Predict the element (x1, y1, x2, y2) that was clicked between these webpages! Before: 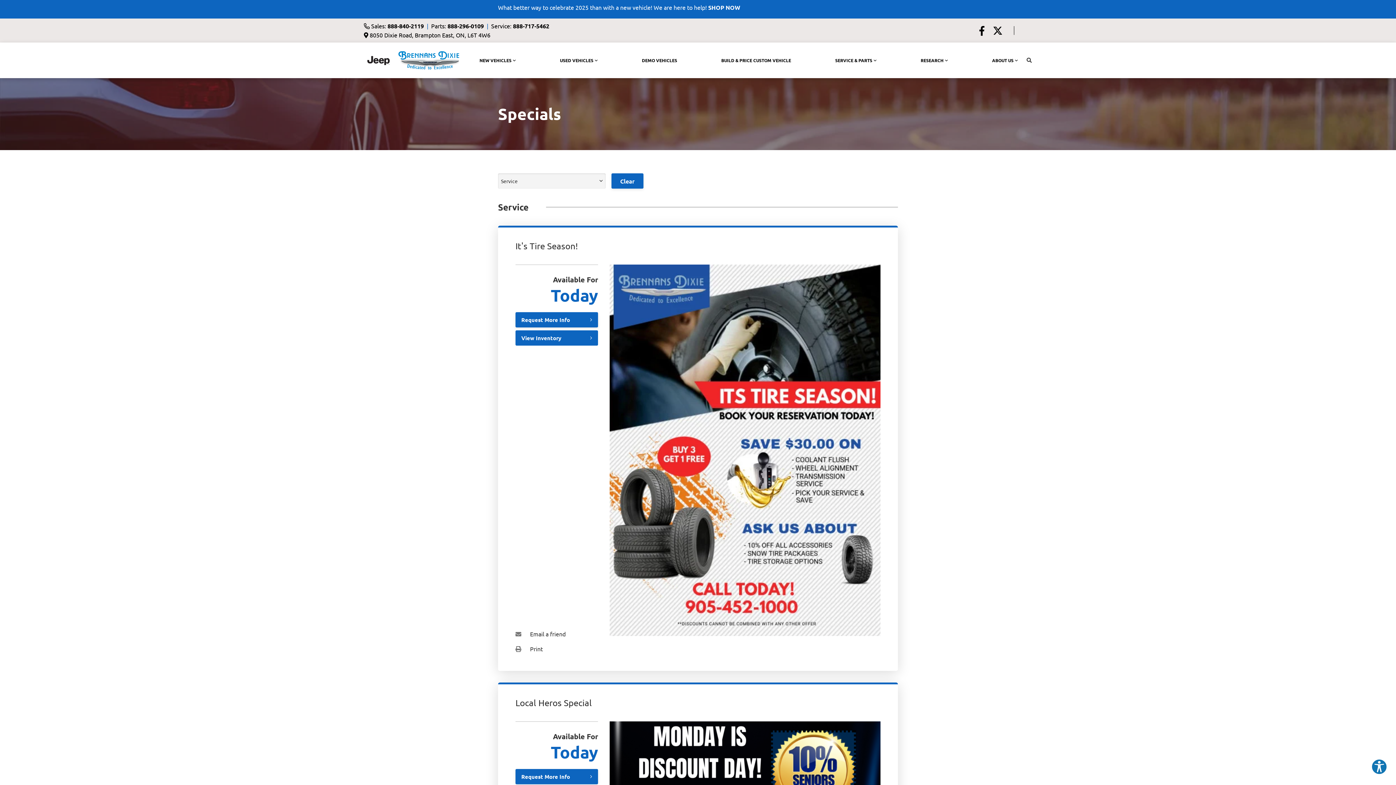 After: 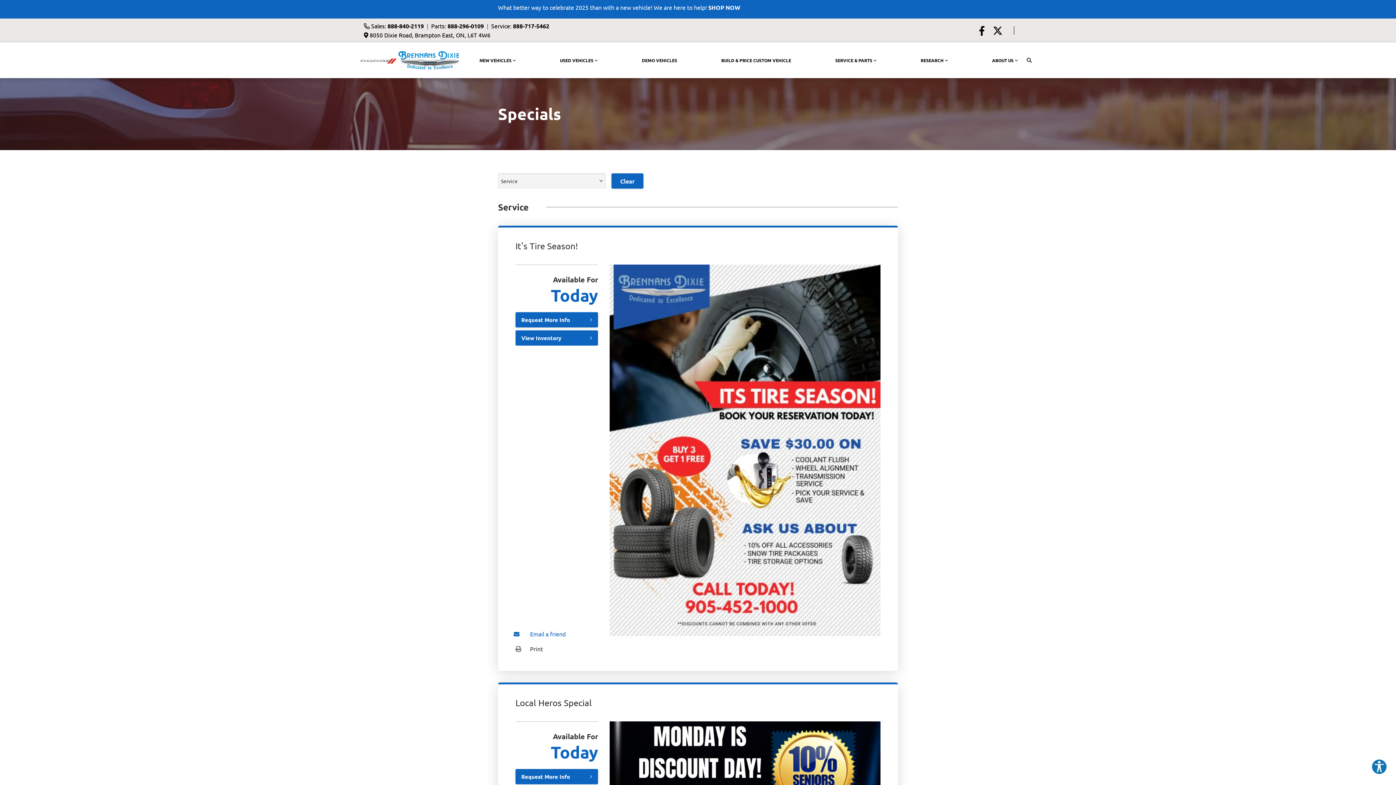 Action: bbox: (515, 629, 598, 638) label: Email a friend